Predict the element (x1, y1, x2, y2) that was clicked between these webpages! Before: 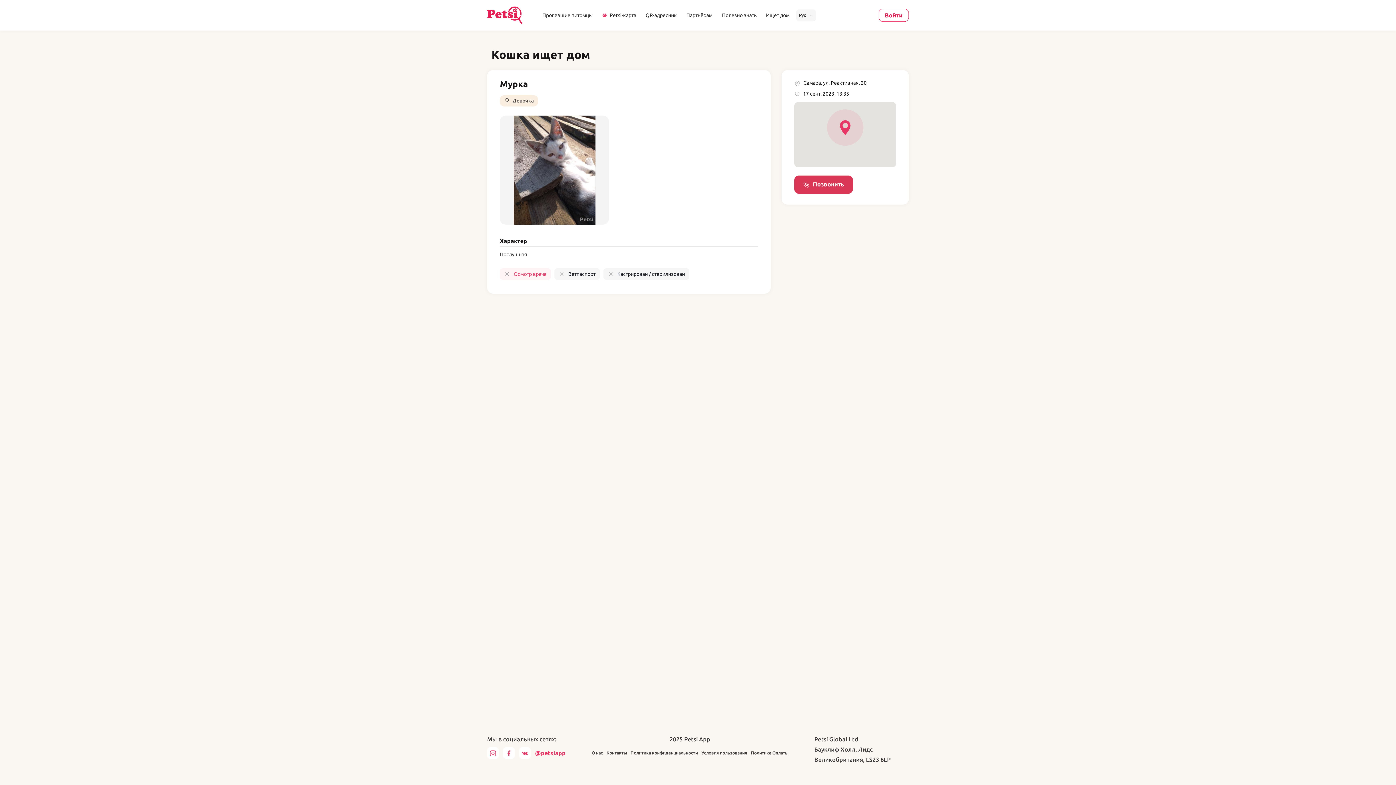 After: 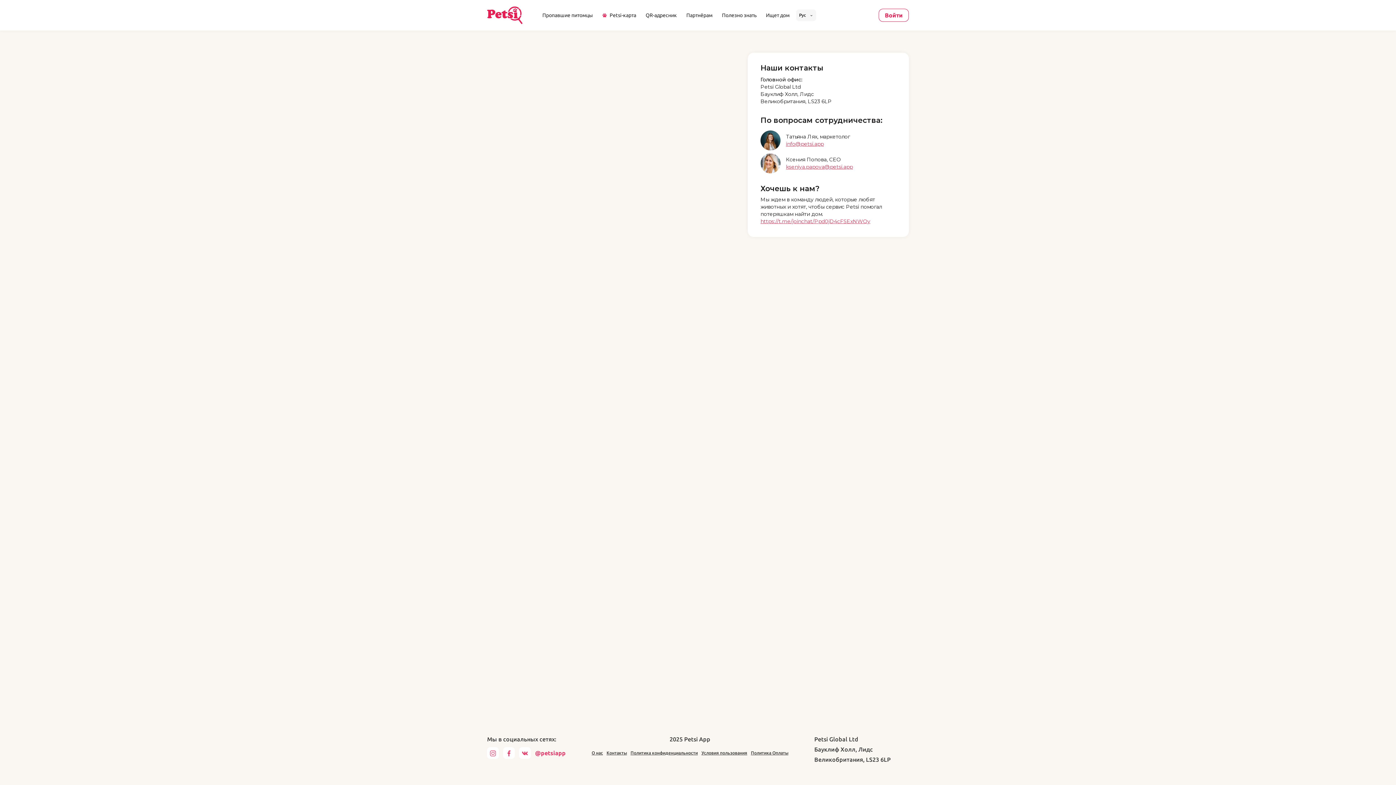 Action: label: Контакты bbox: (606, 749, 627, 757)